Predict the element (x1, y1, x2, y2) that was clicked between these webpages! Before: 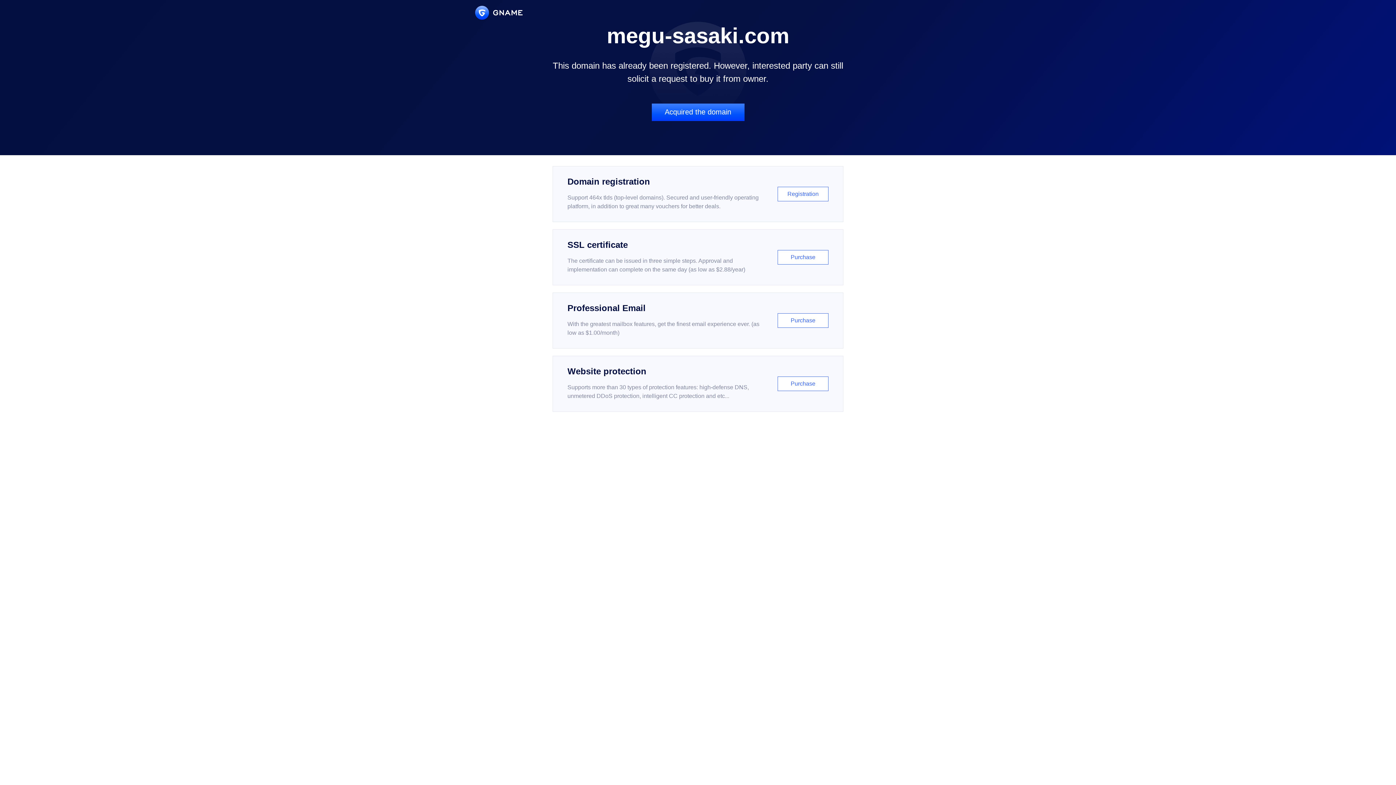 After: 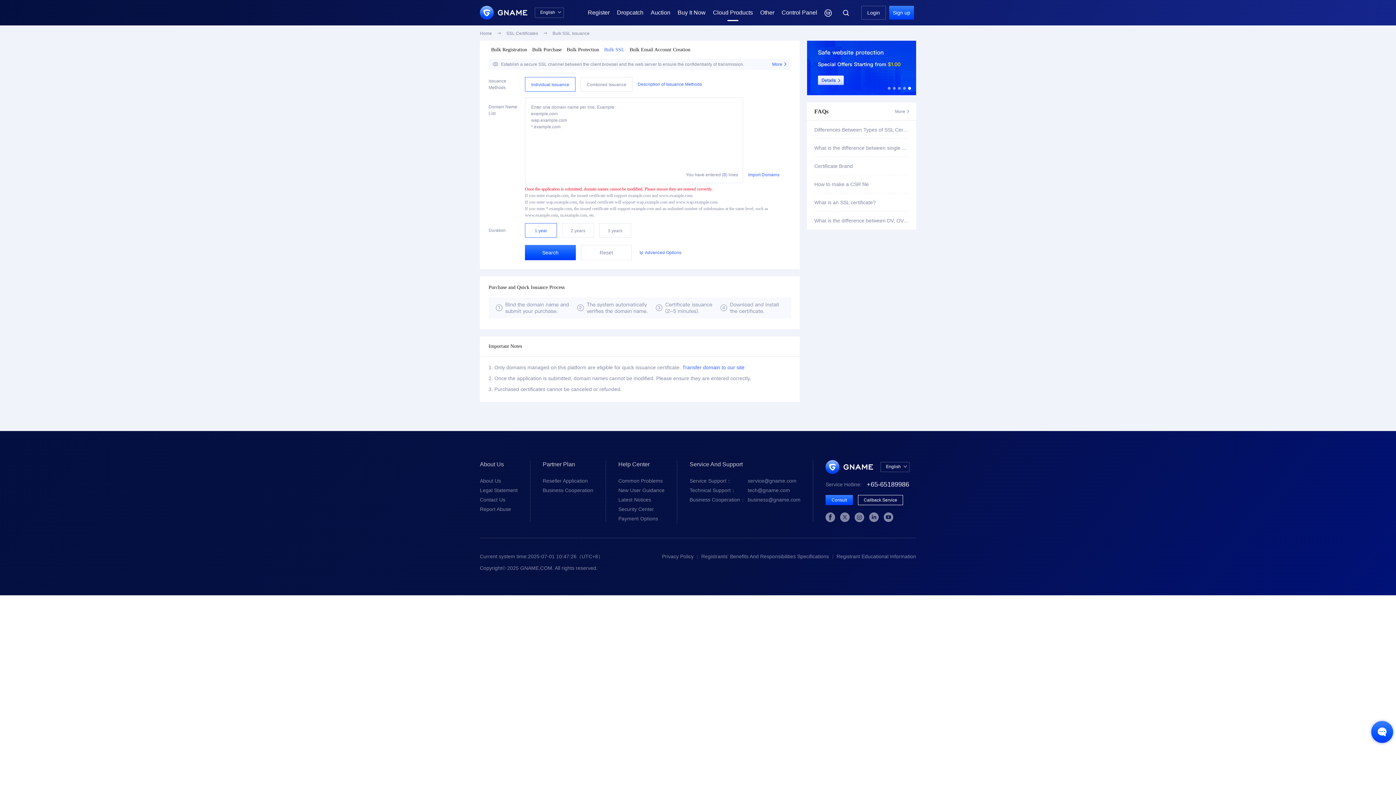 Action: label: SSL certificate

The certificate can be issued in three simple steps. Approval and implementation can complete on the same day (as low as $2.88/year)

Purchase bbox: (552, 229, 843, 285)